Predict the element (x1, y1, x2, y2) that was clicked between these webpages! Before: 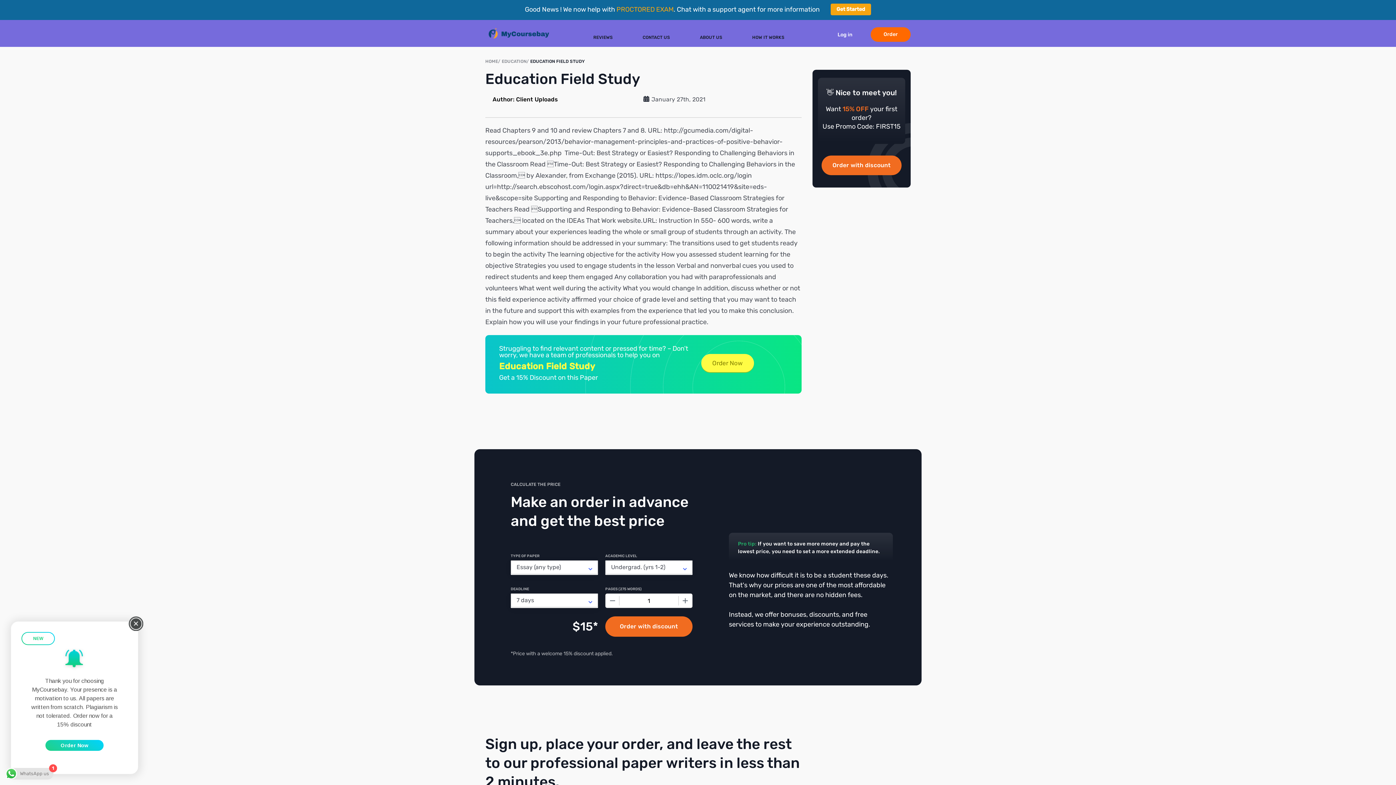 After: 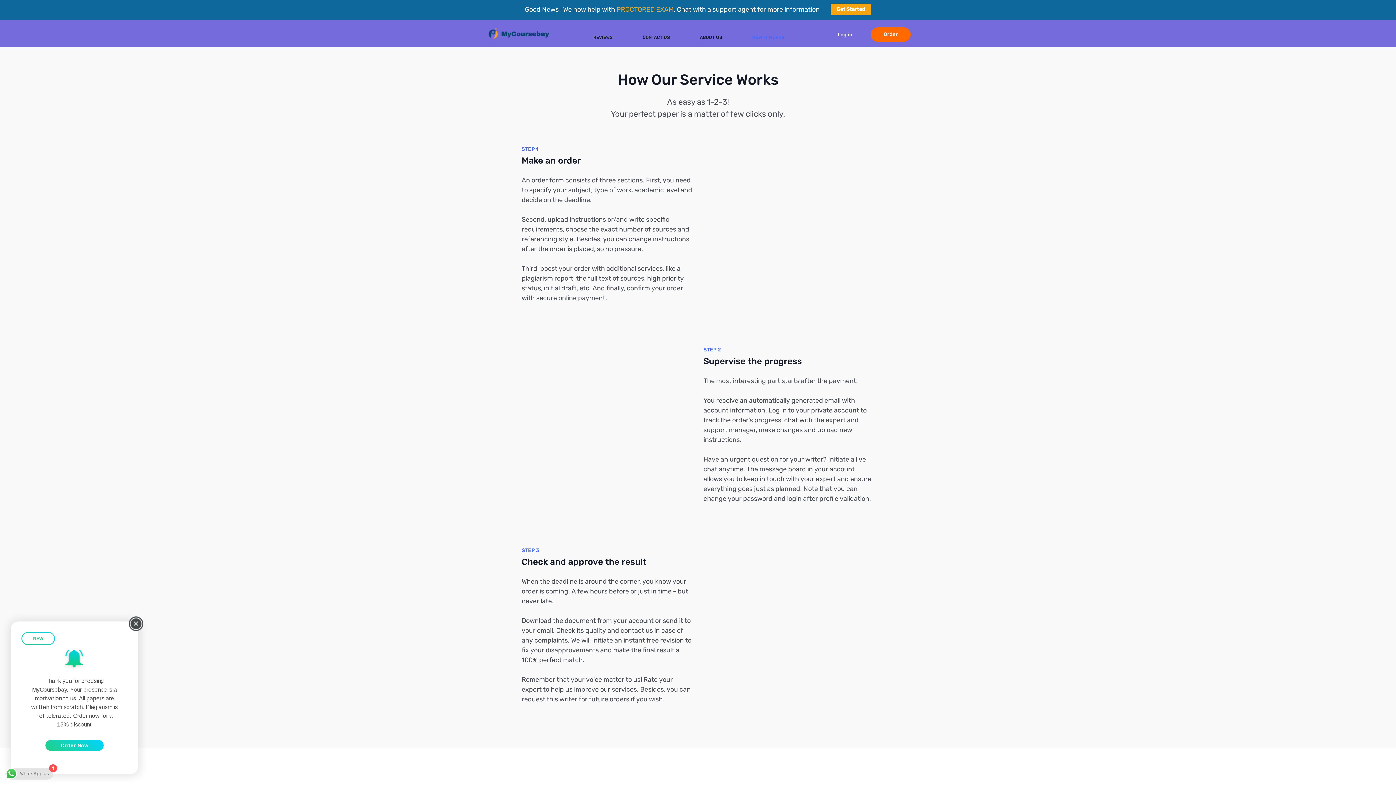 Action: label: HOW IT WORKS bbox: (746, 32, 790, 42)